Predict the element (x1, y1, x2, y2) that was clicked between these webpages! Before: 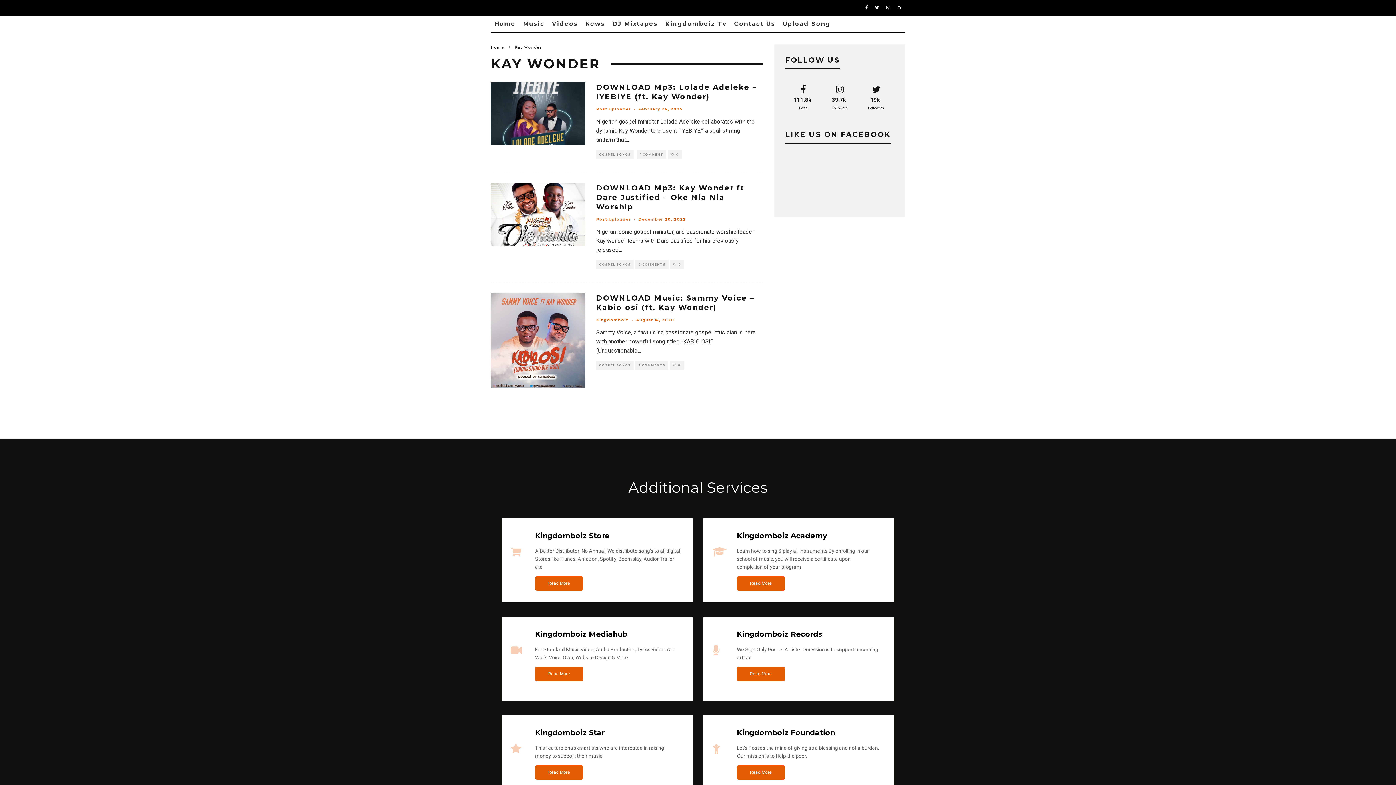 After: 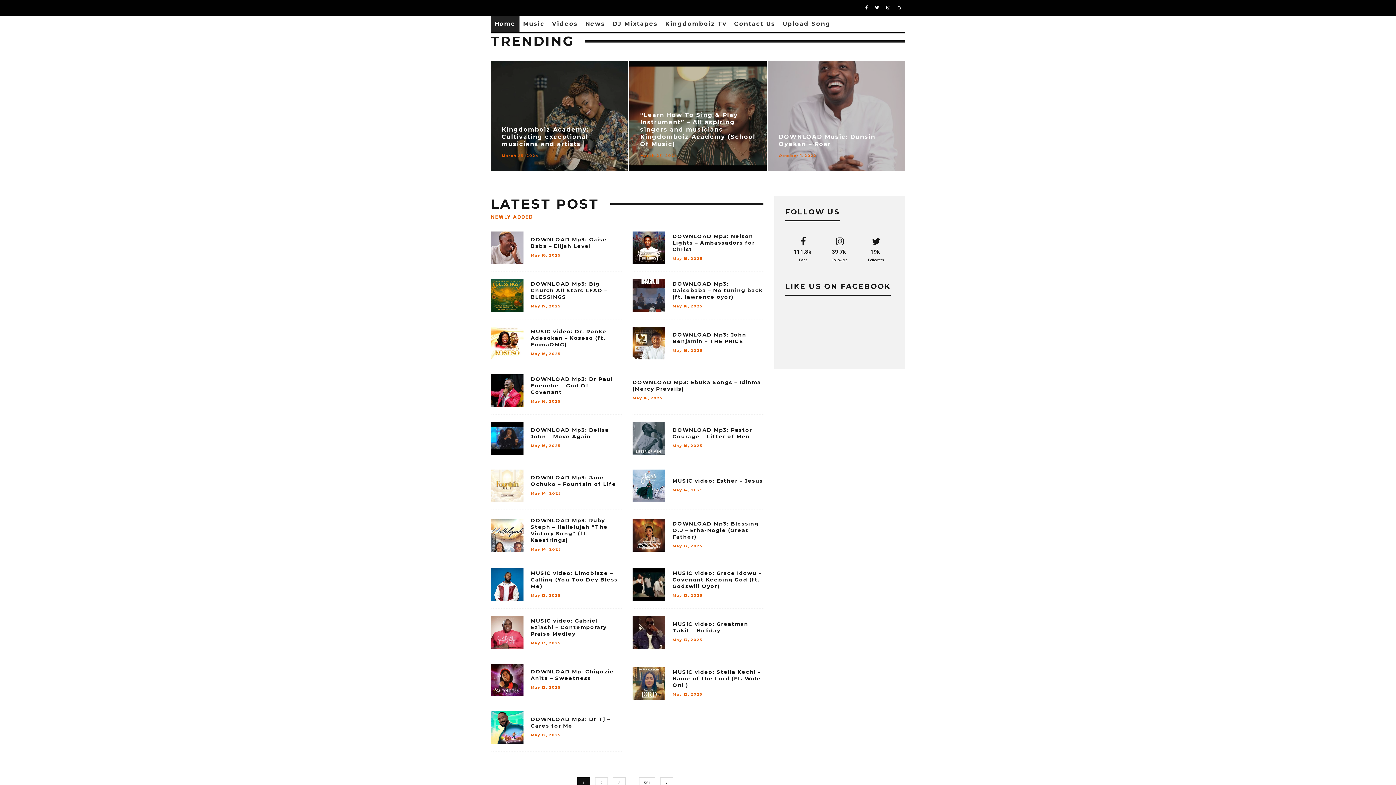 Action: bbox: (596, 217, 631, 221) label: Post Uploader